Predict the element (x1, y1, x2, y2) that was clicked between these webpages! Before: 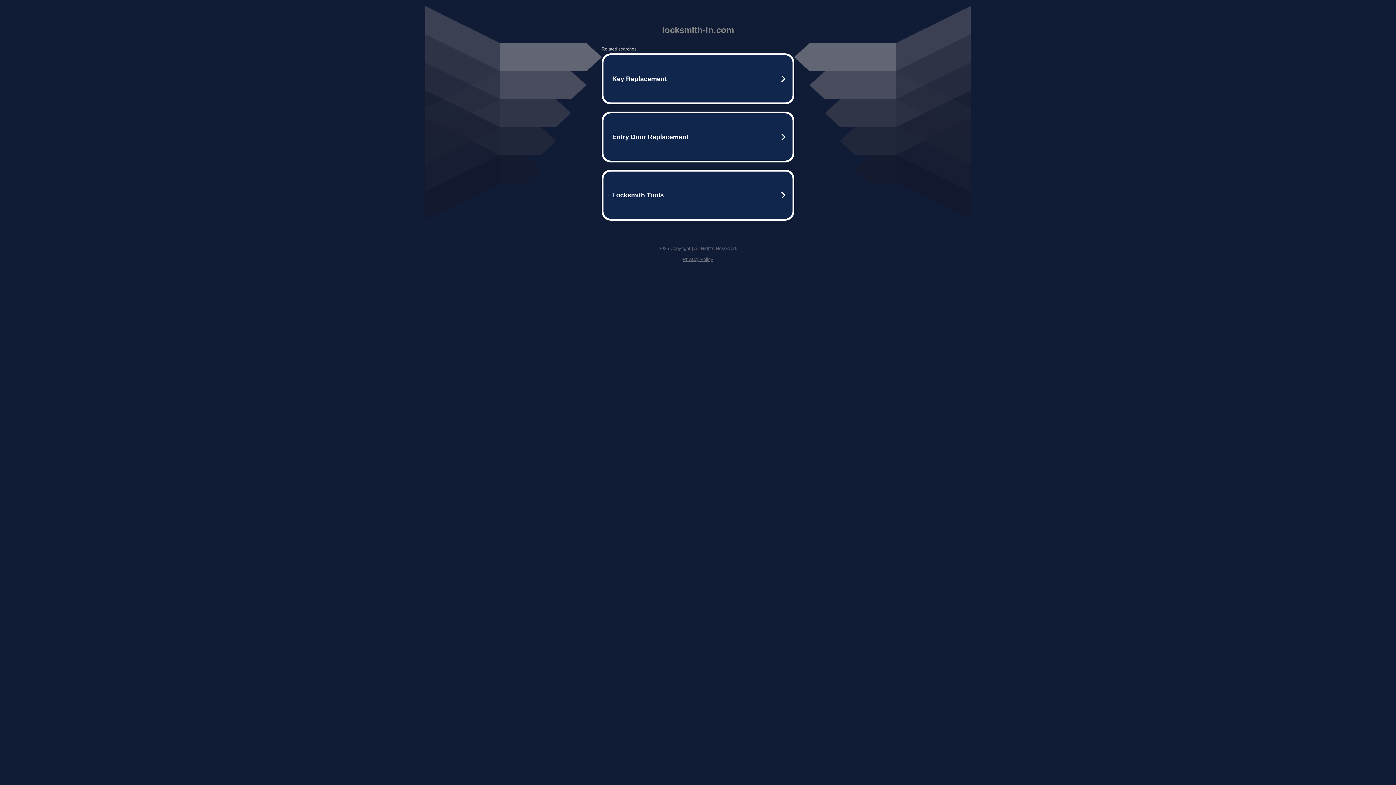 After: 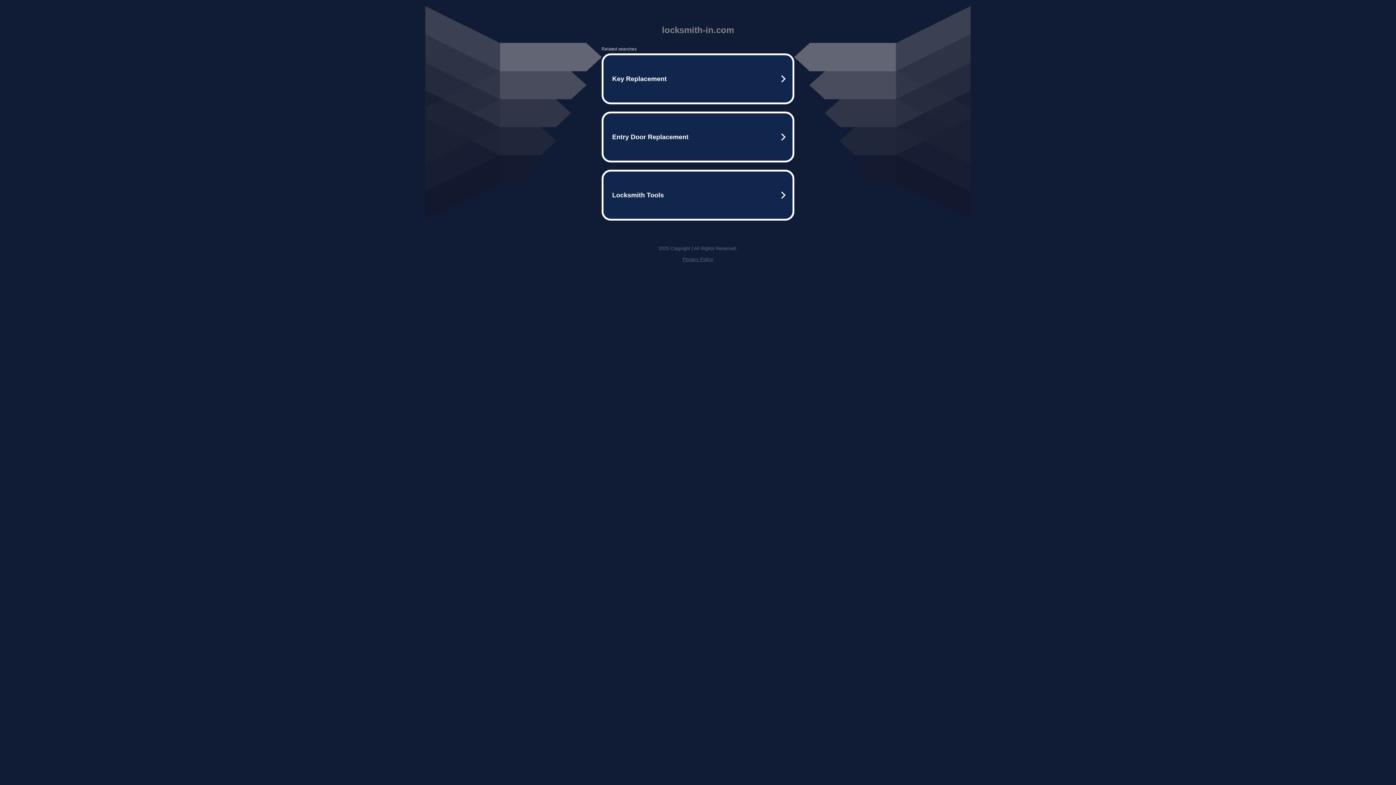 Action: bbox: (682, 256, 713, 262) label: Privacy Policy